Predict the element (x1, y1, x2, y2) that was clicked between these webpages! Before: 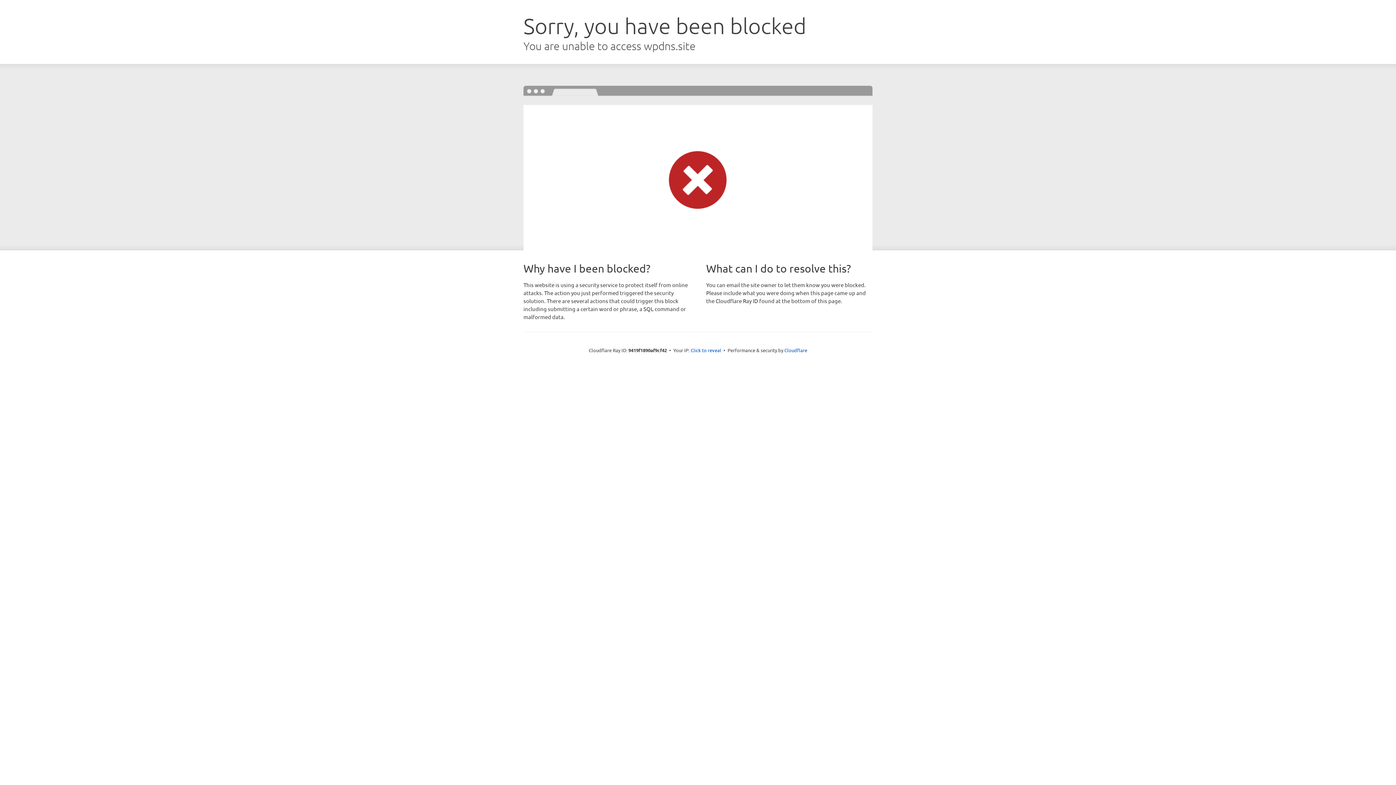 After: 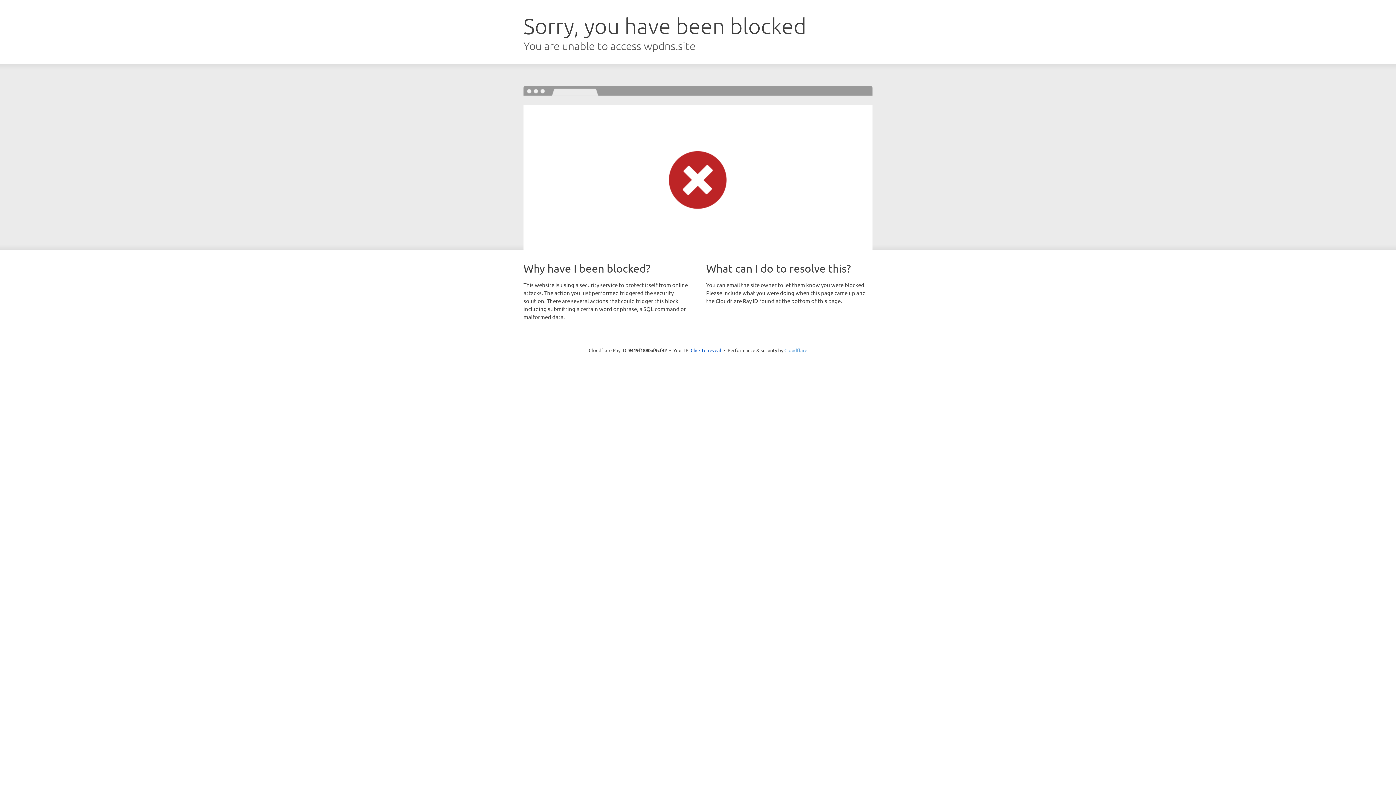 Action: label: Cloudflare bbox: (784, 347, 807, 353)